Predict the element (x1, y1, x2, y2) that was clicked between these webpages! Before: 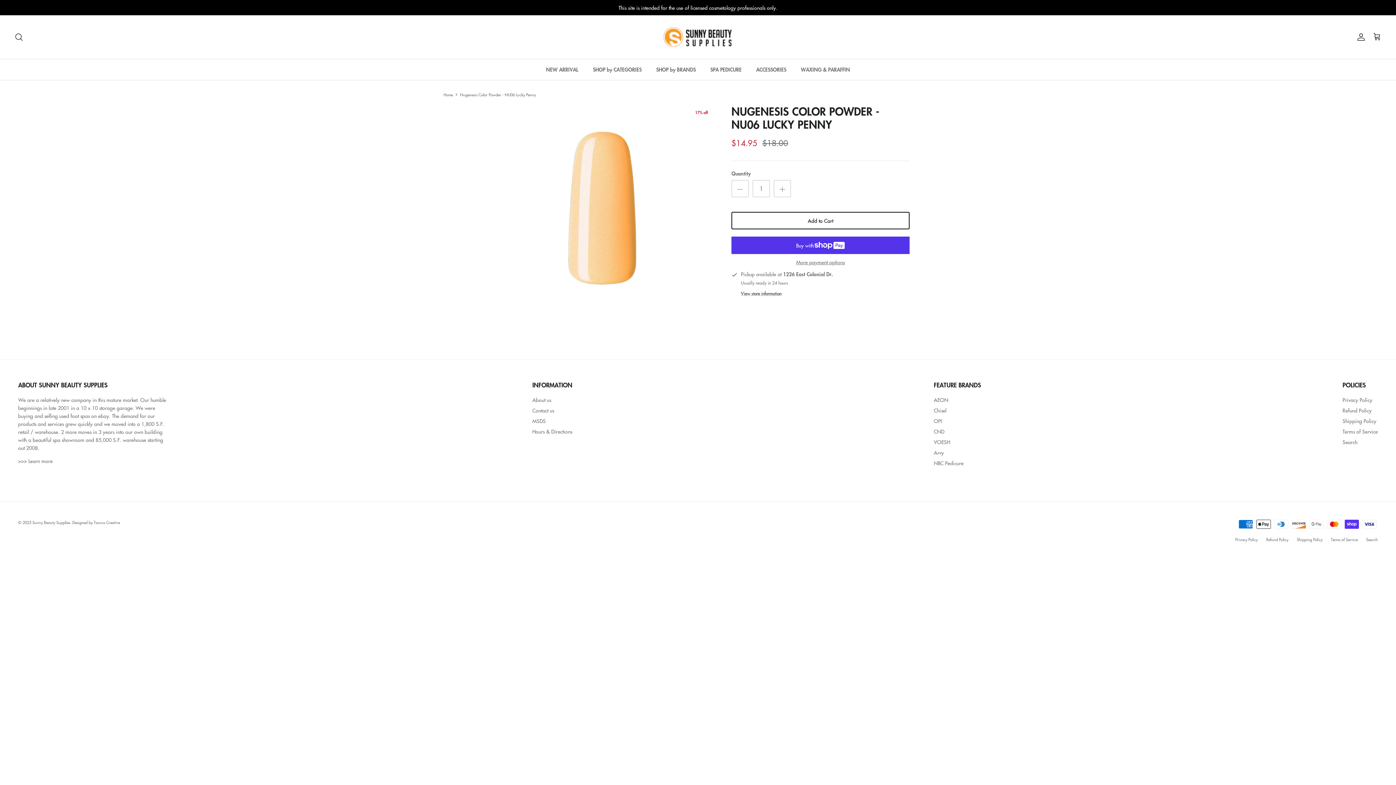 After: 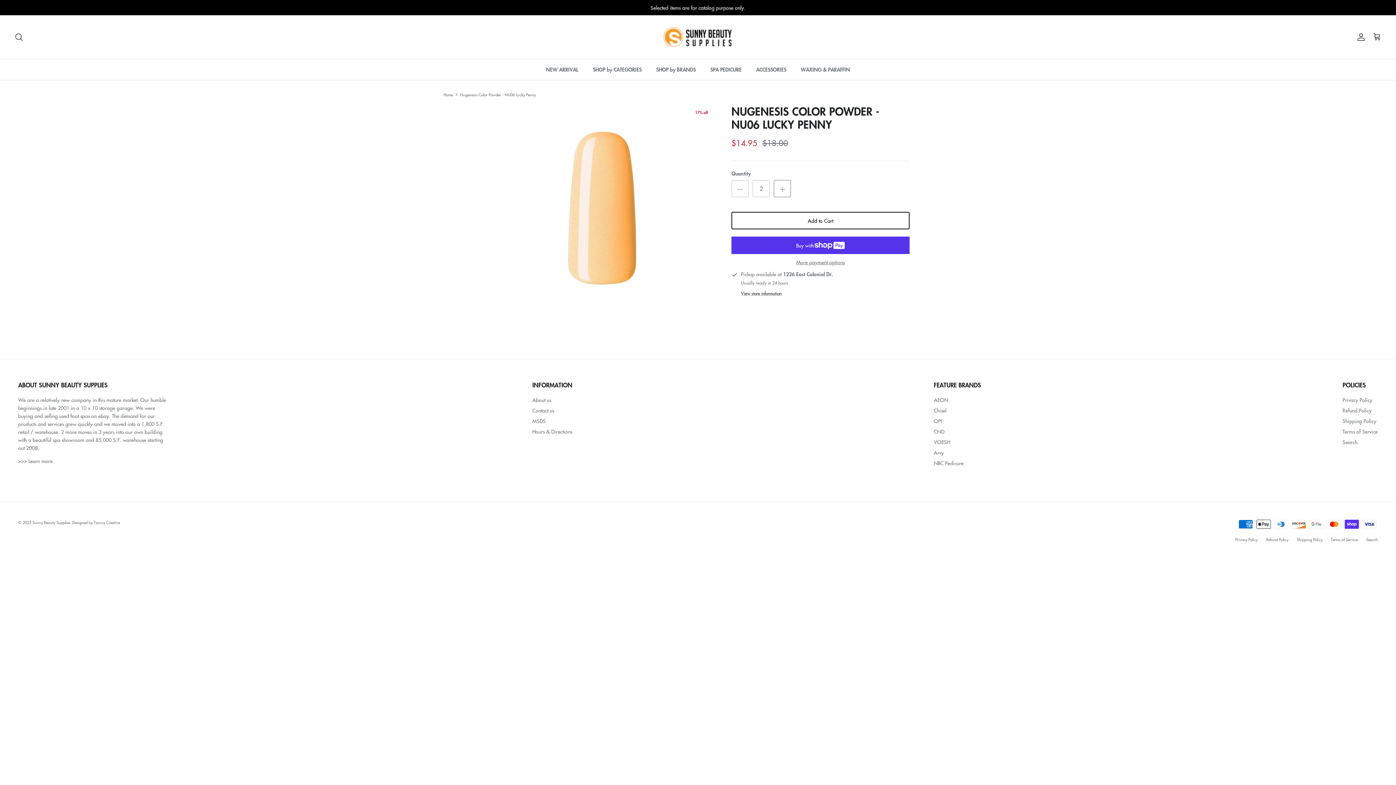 Action: bbox: (773, 179, 791, 197)